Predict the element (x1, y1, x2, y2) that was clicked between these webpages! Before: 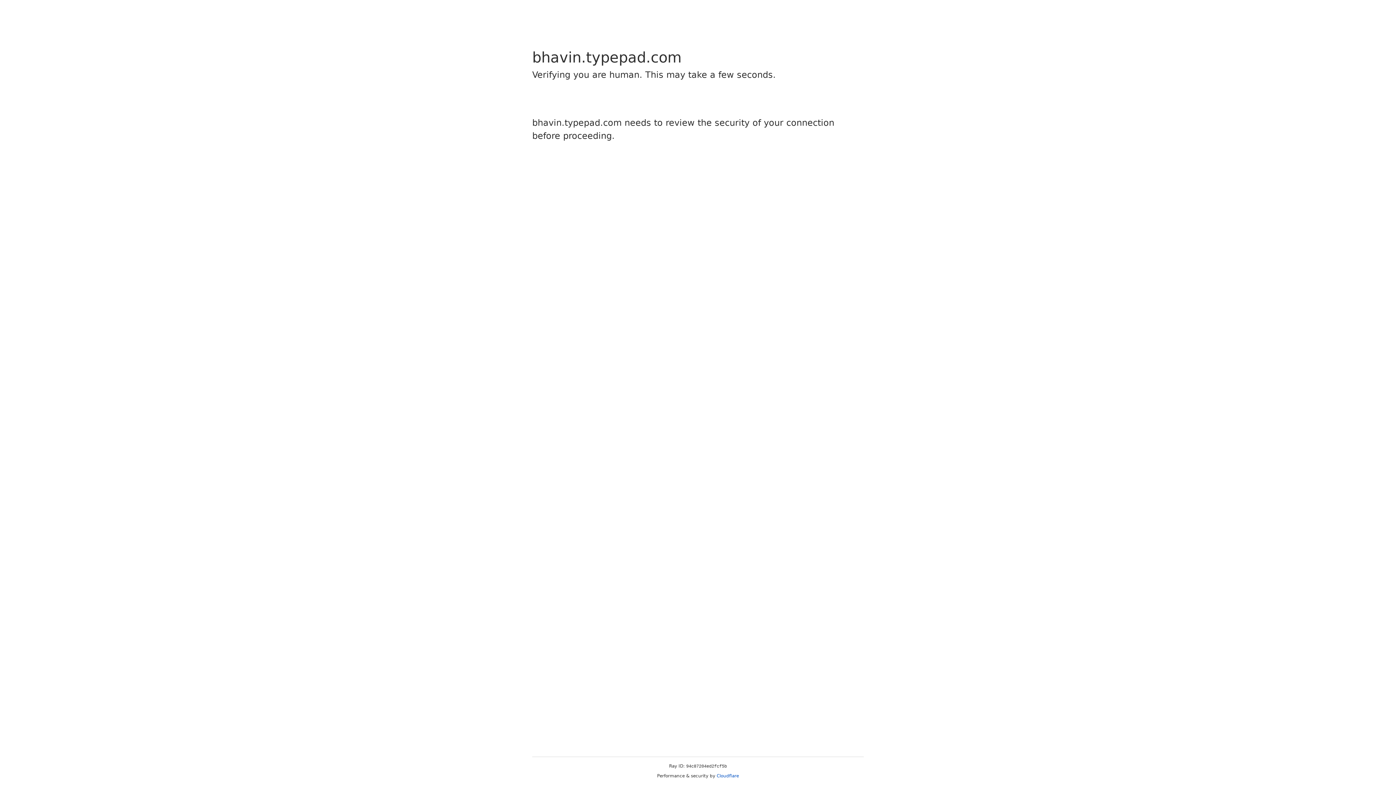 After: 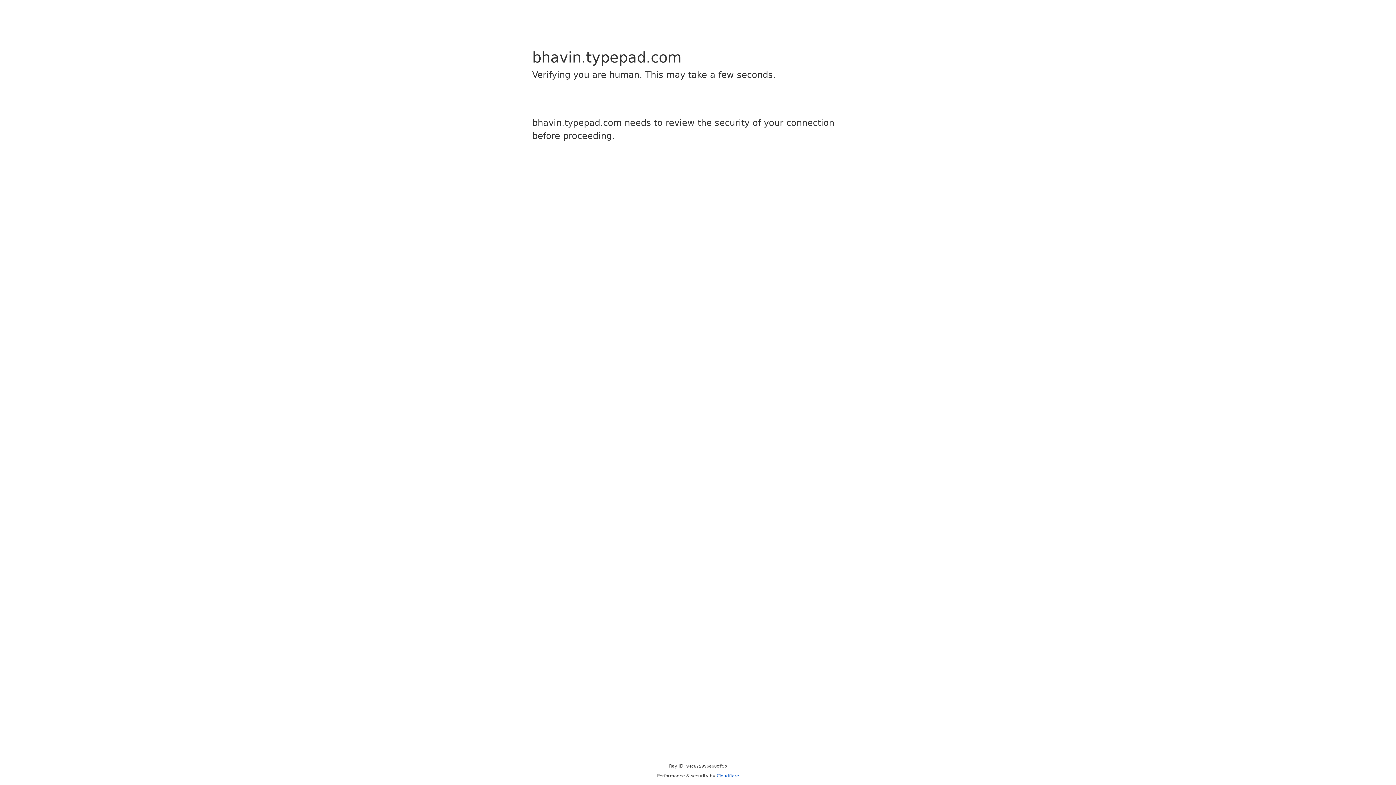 Action: label: Cloudflare bbox: (716, 773, 739, 778)